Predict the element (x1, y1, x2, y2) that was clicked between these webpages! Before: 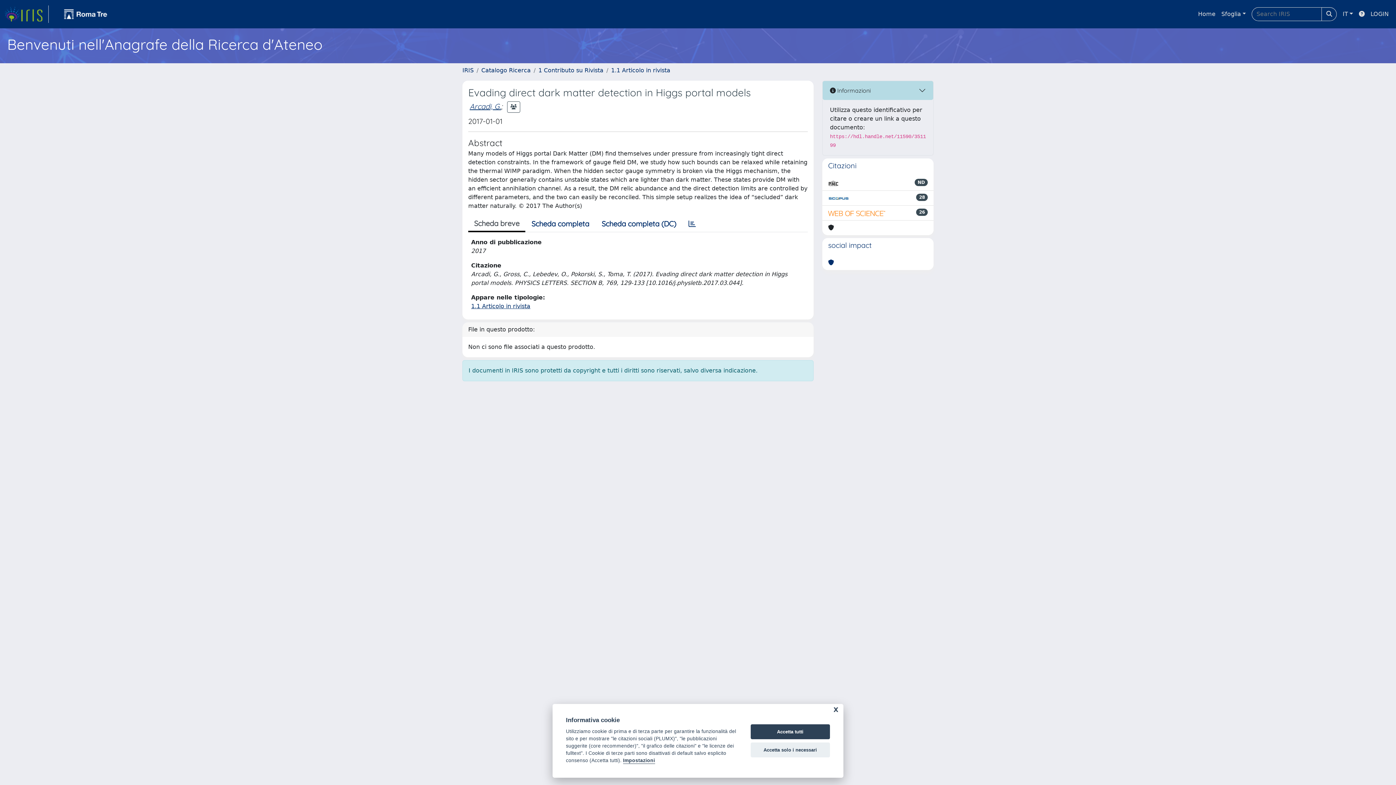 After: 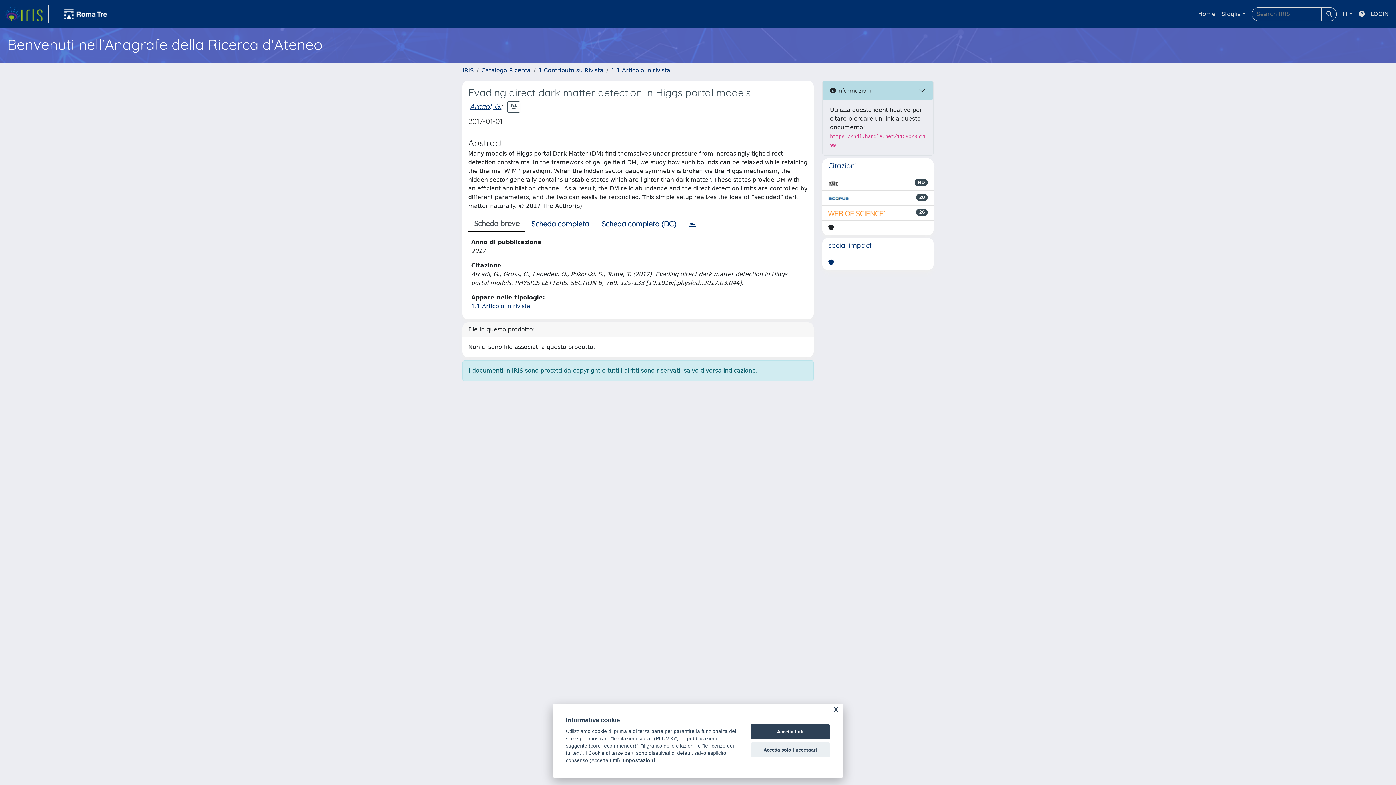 Action: bbox: (828, 208, 886, 217)